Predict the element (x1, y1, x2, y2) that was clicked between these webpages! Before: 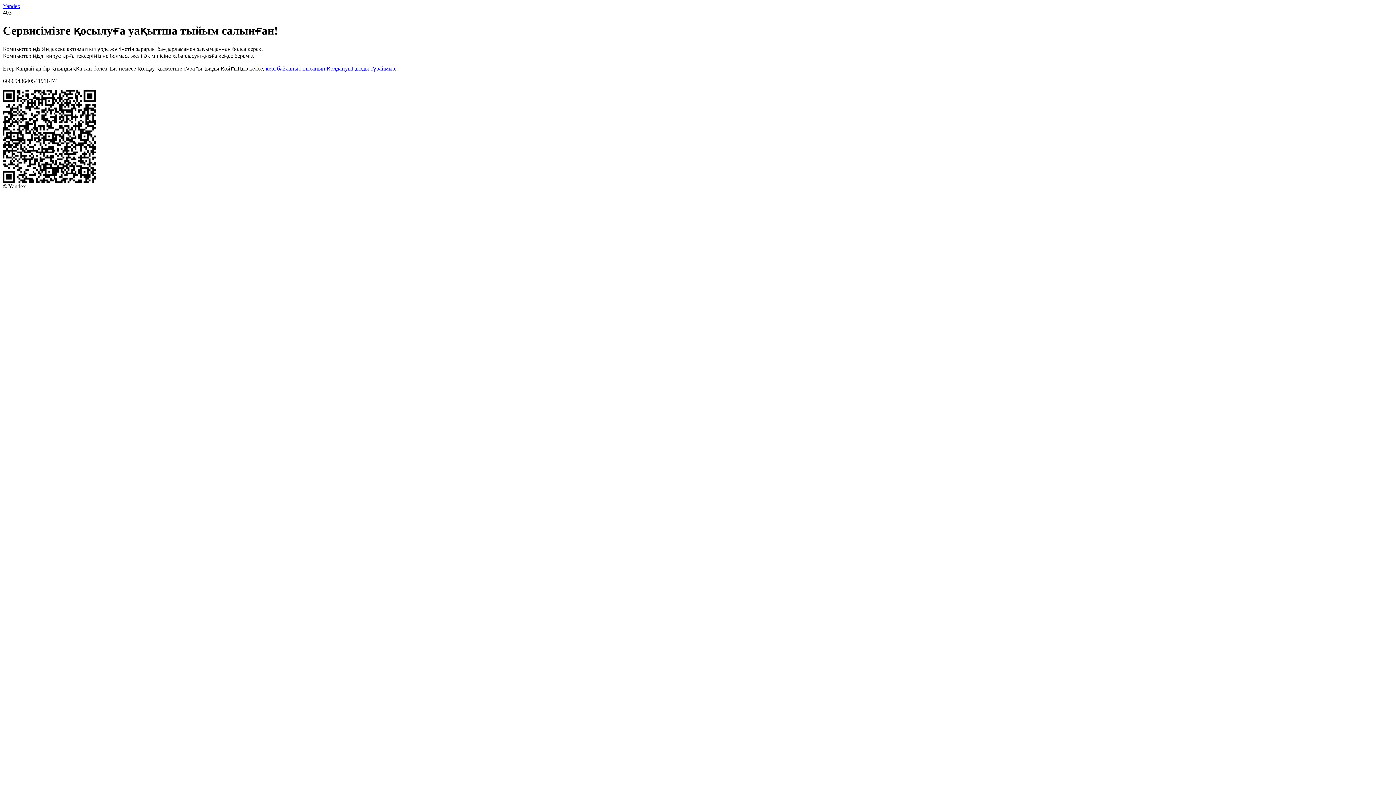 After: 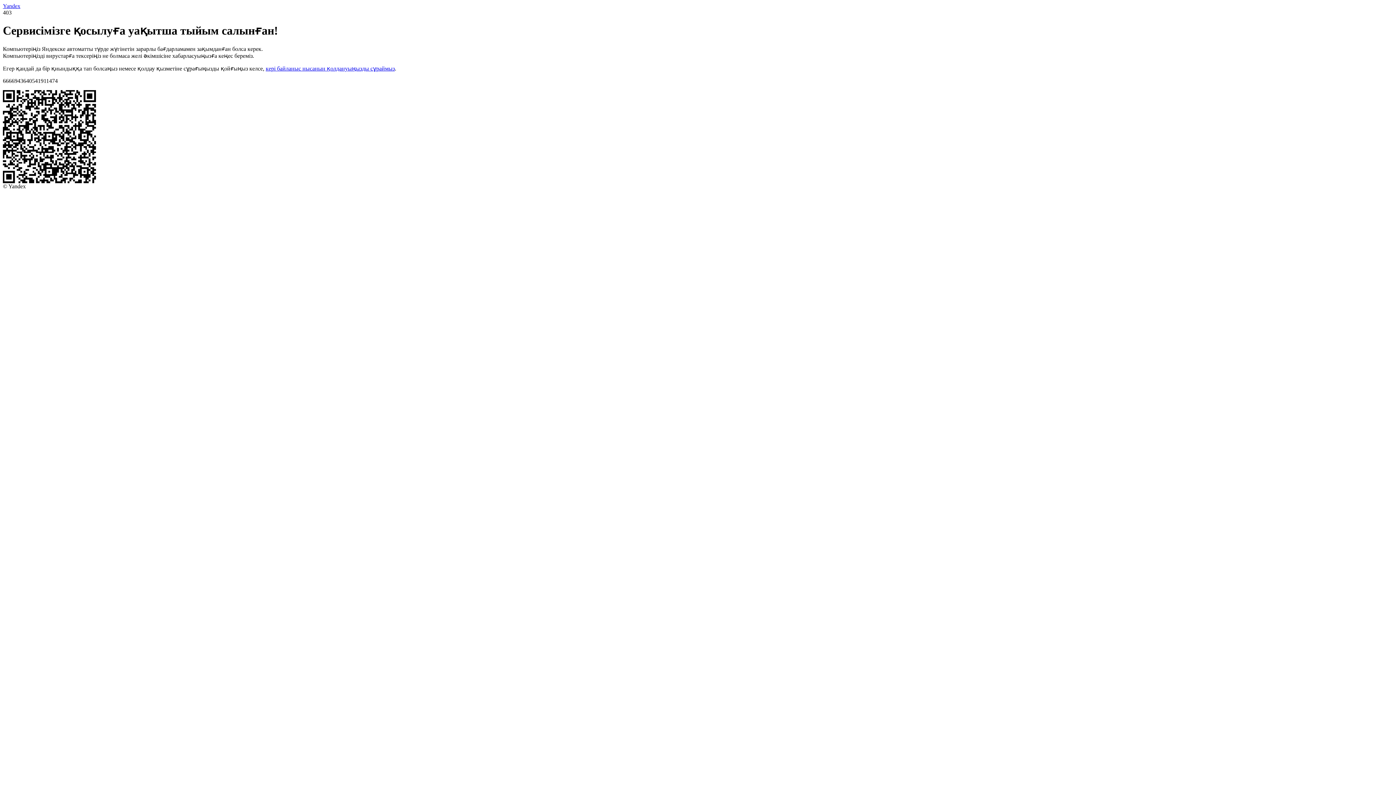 Action: label: Yandex bbox: (2, 2, 20, 9)